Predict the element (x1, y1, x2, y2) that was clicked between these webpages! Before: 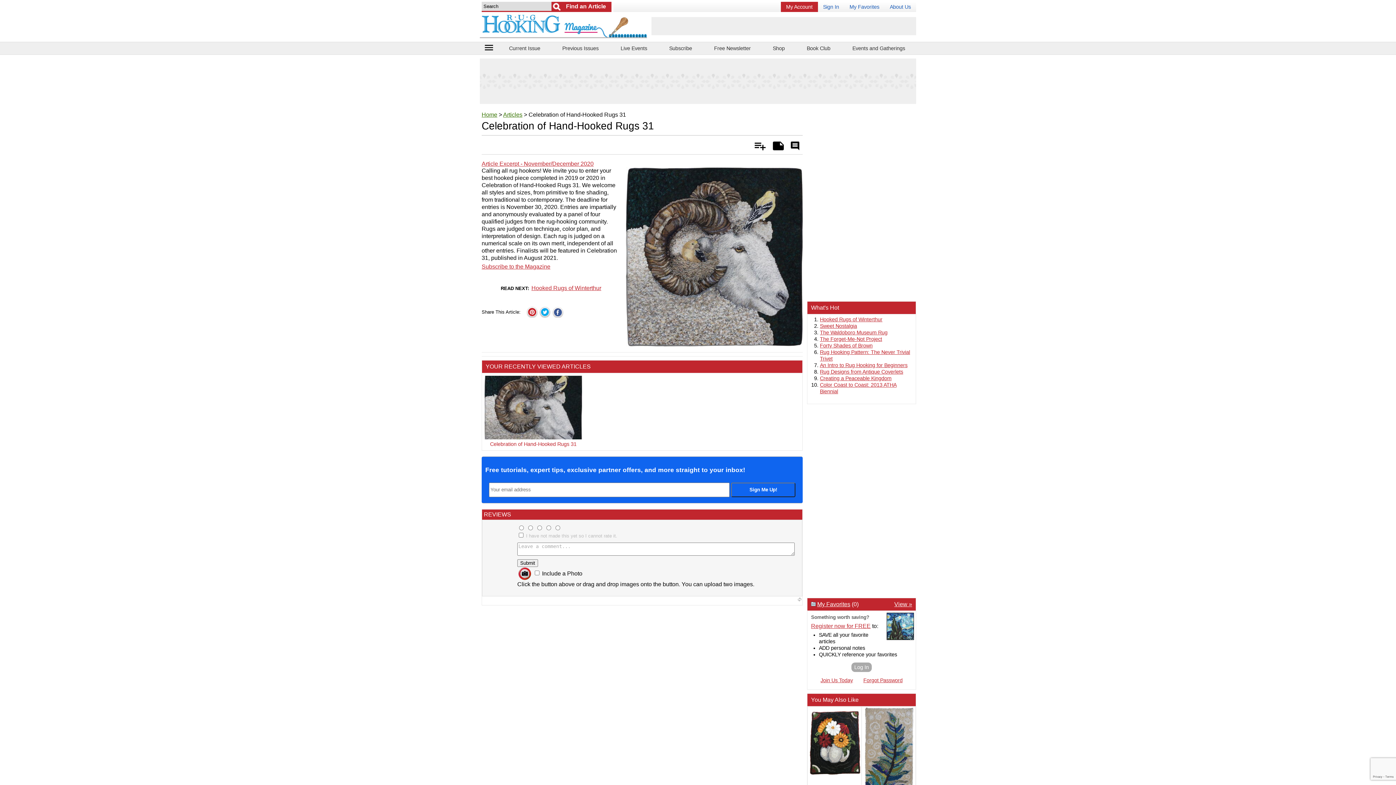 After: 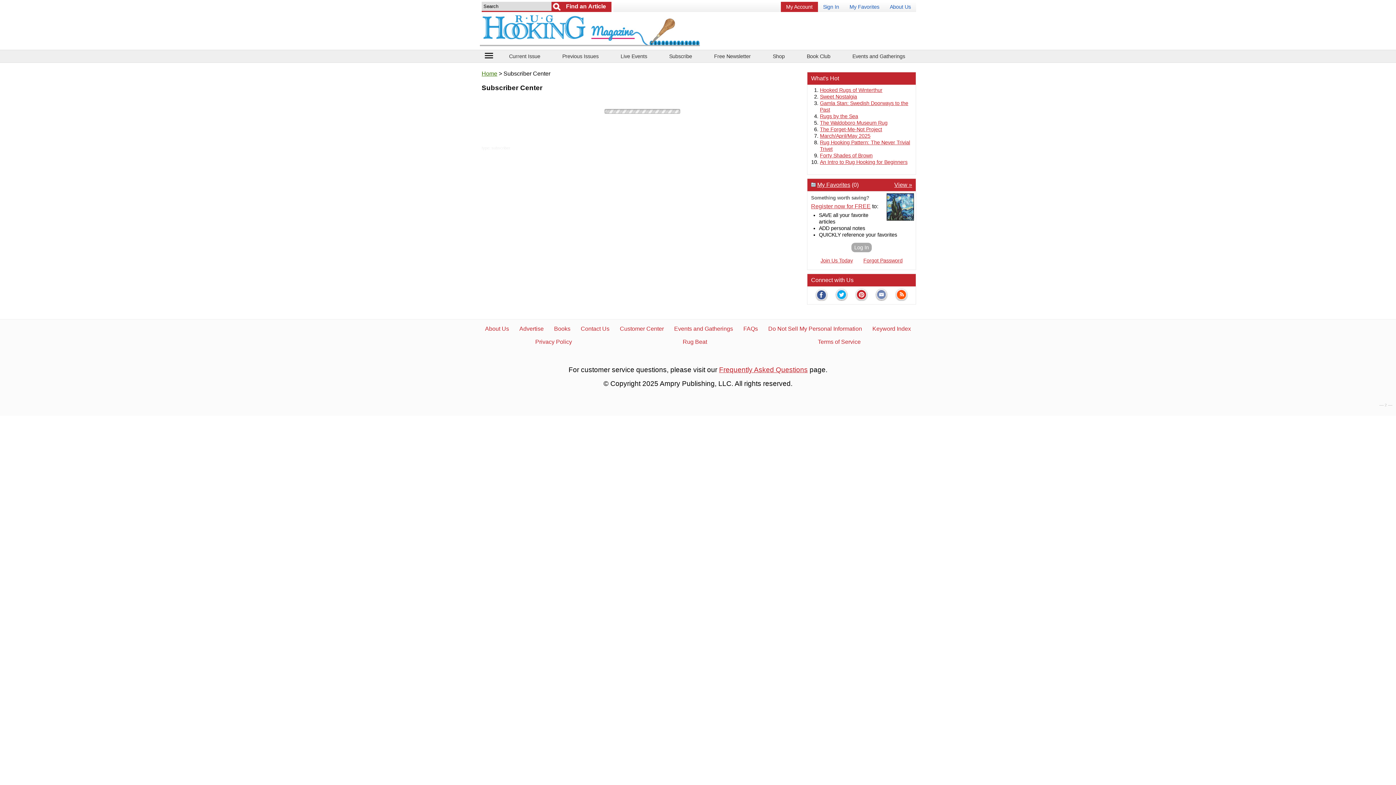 Action: bbox: (703, 42, 762, 54) label: Free Newsletter